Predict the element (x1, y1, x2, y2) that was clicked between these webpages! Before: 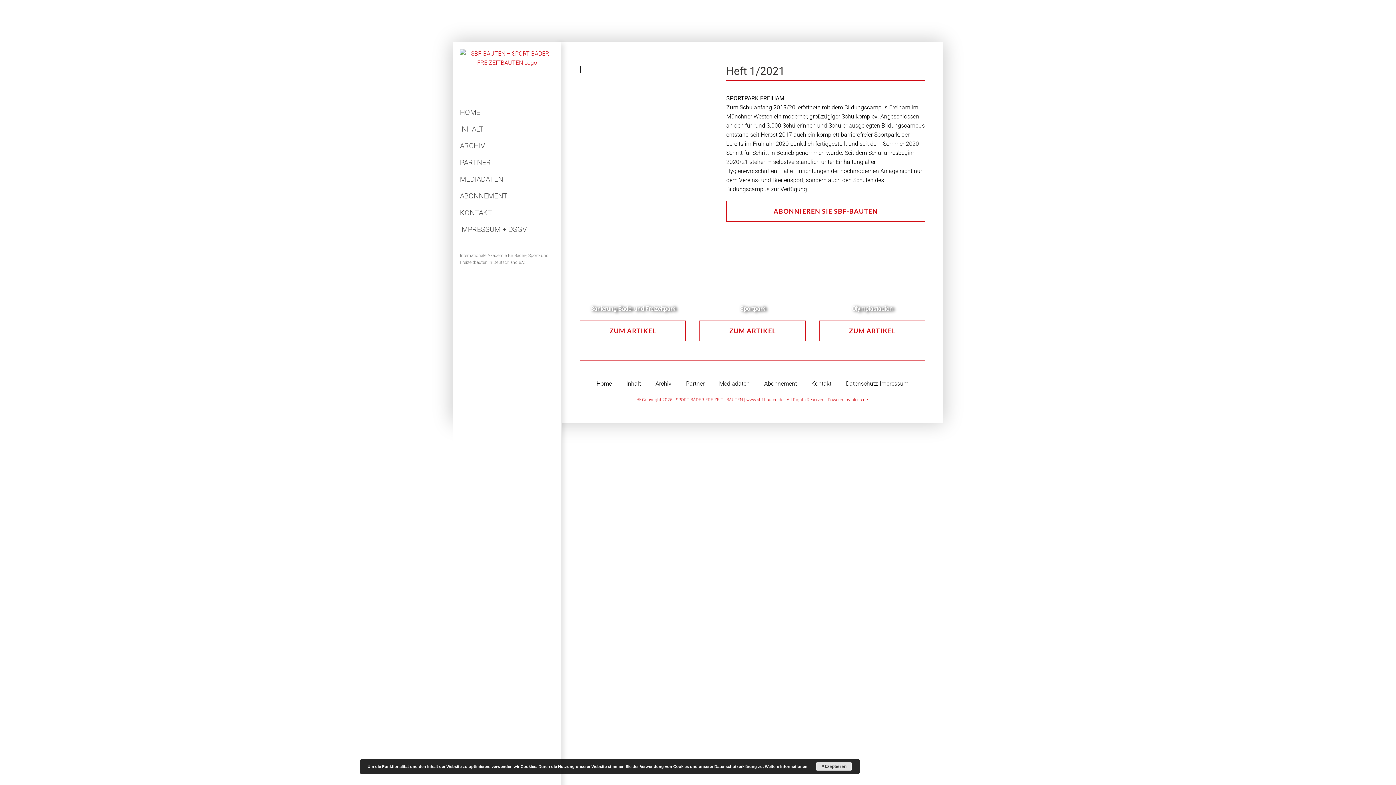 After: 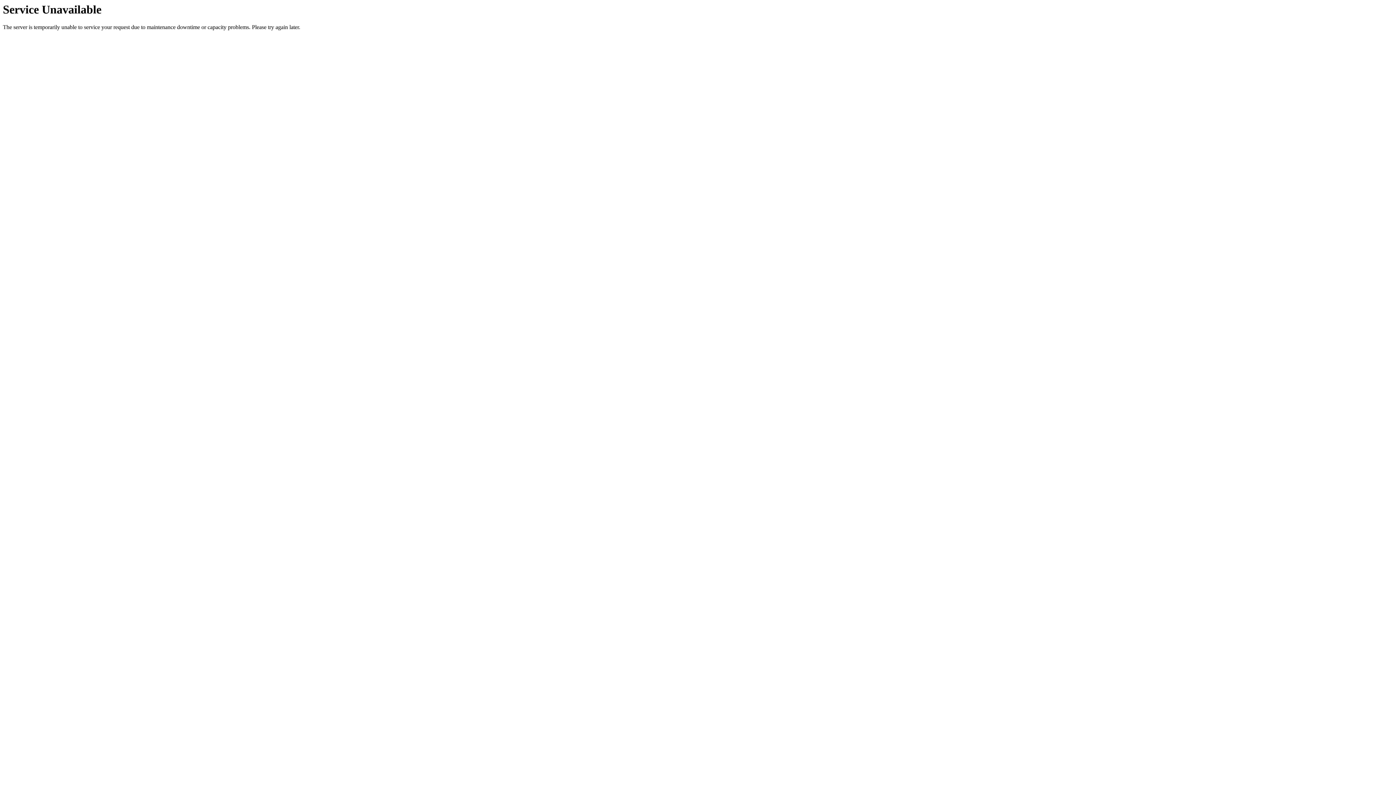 Action: label: Weitere Informationen bbox: (765, 764, 807, 769)